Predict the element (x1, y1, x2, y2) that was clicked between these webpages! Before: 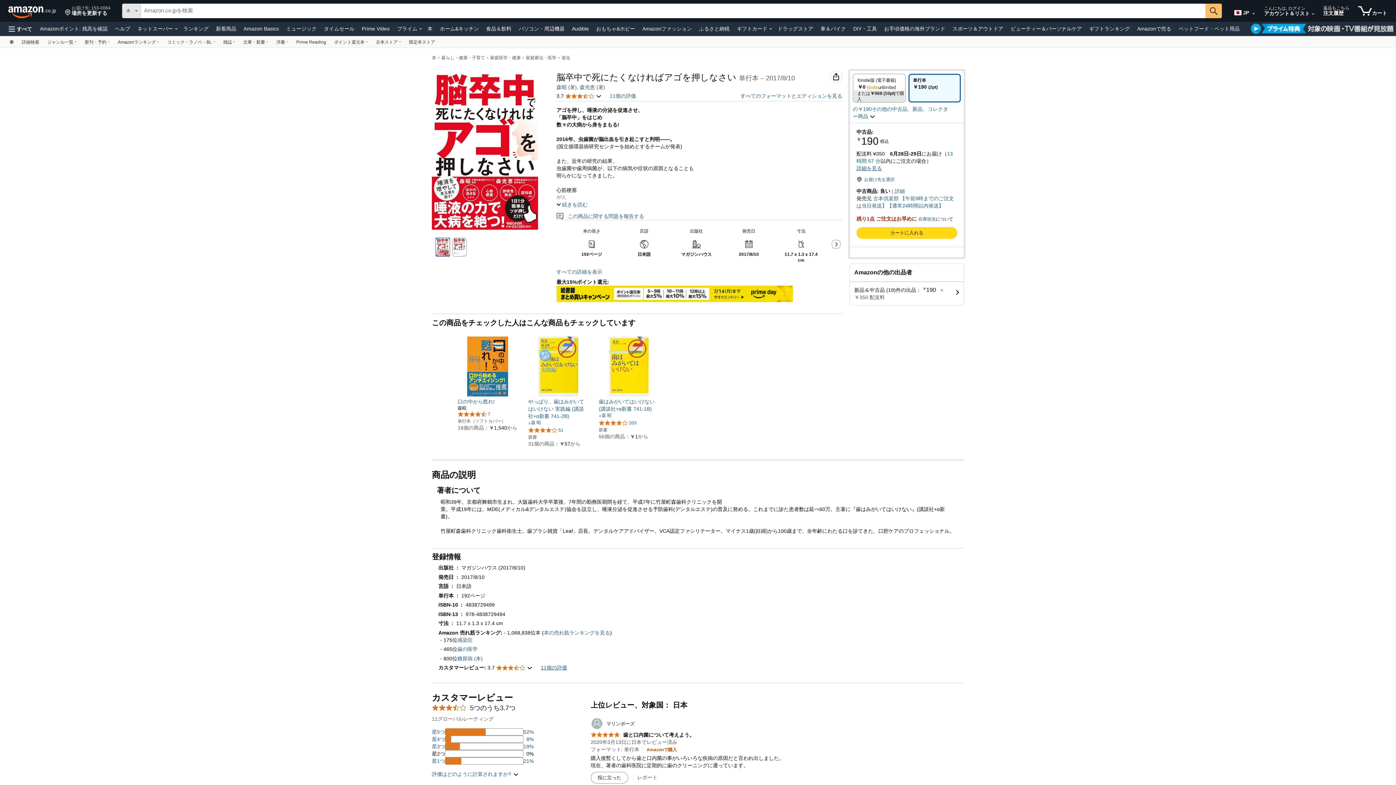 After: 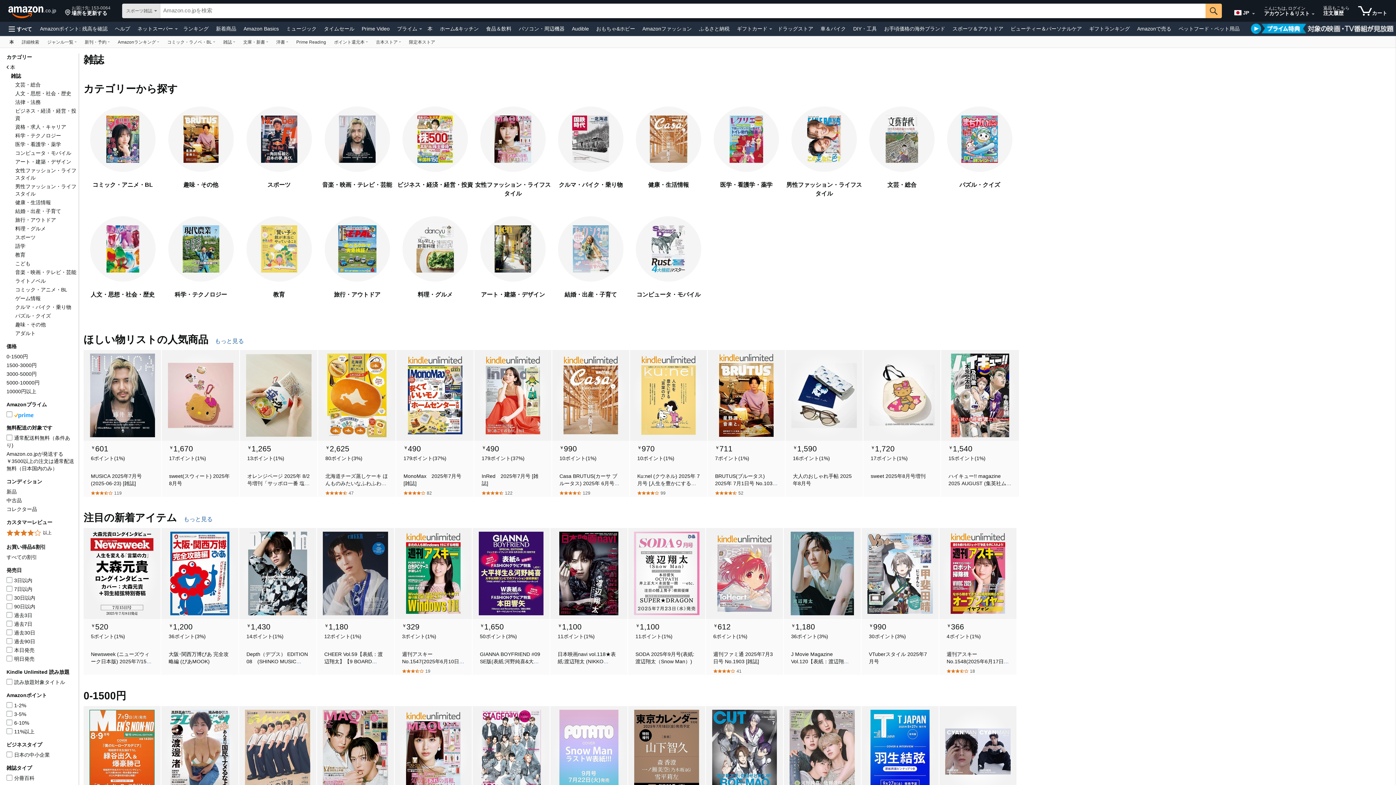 Action: label: 雑誌, 現在、ドロップダウンリストが表示されています。このドロップダウンを開くには、Enterキーを押してください。 bbox: (219, 36, 239, 47)